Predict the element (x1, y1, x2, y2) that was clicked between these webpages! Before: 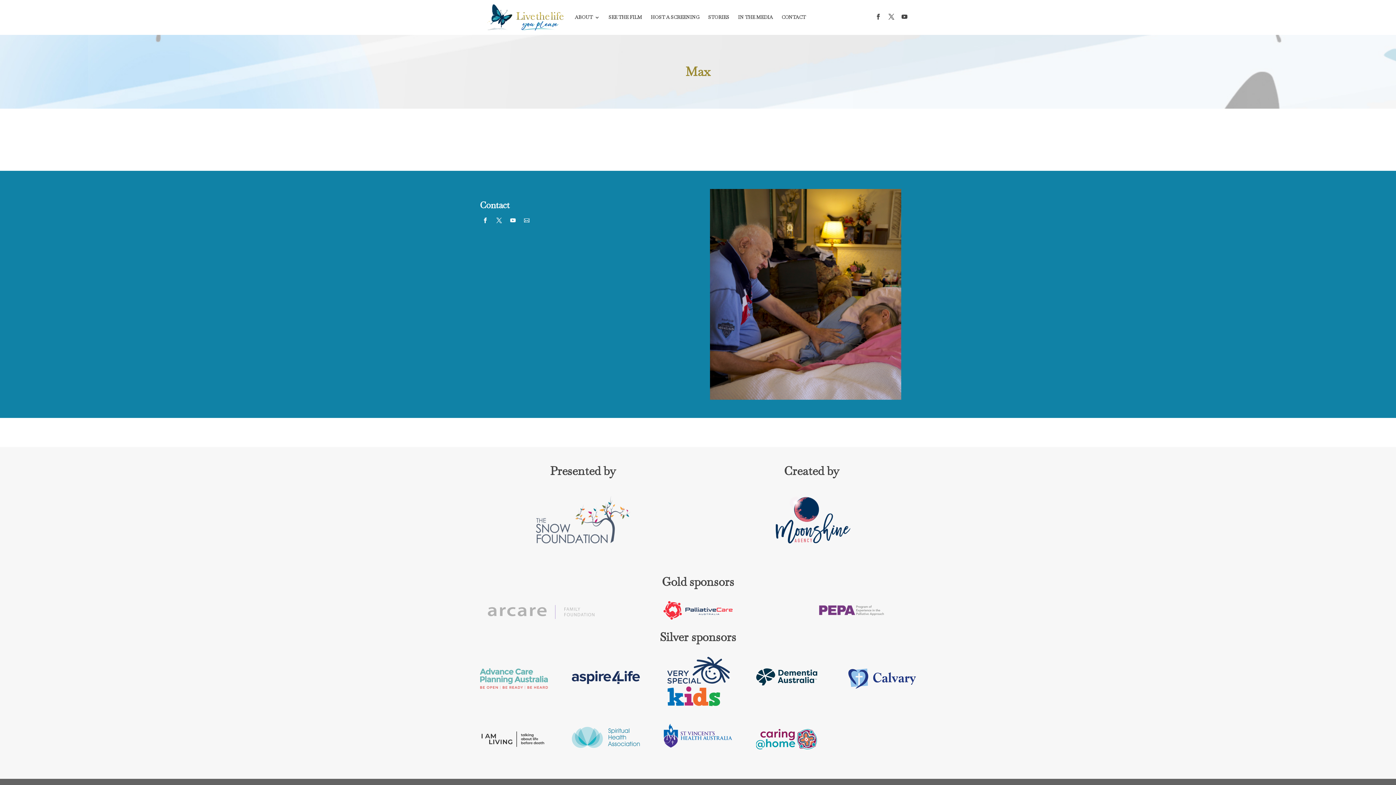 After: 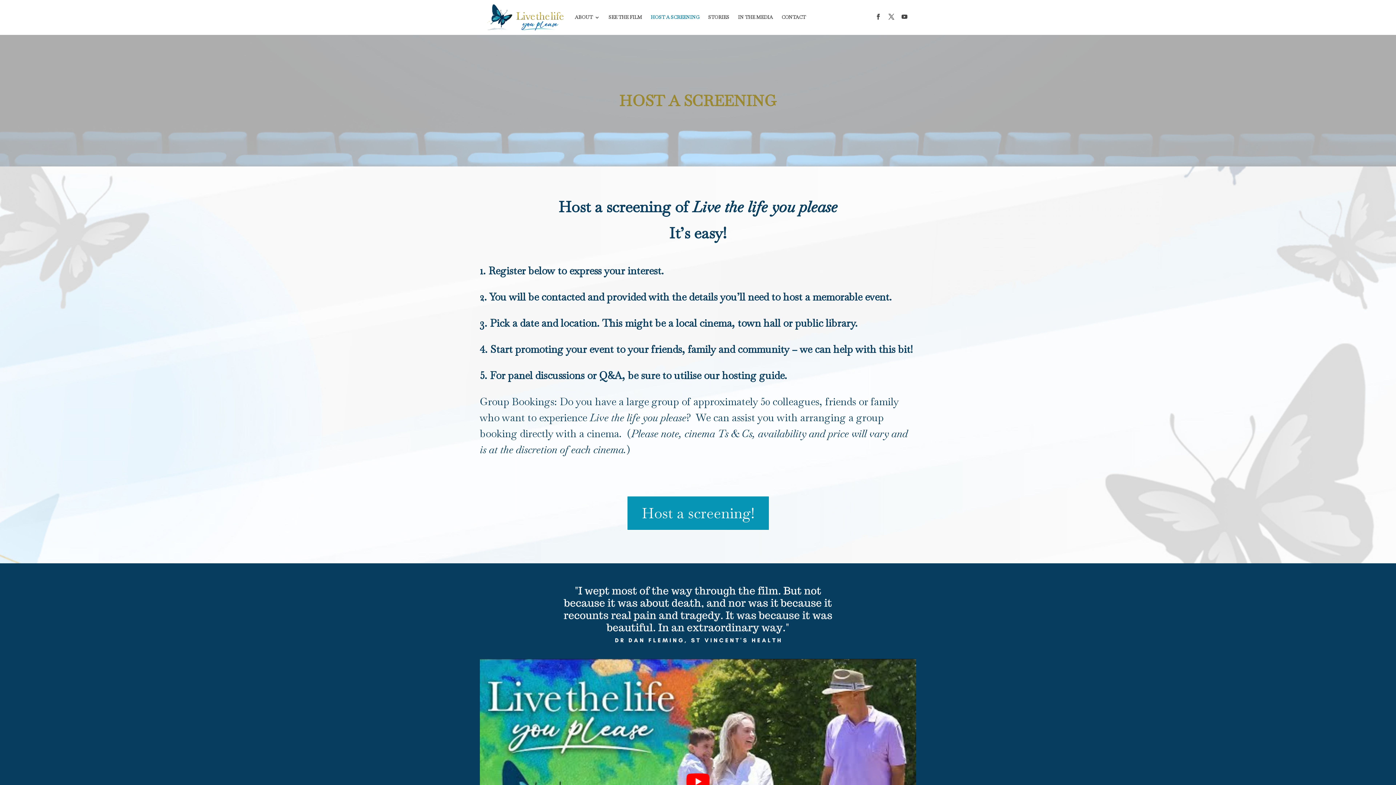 Action: label: HOST A SCREENING bbox: (650, 3, 699, 31)